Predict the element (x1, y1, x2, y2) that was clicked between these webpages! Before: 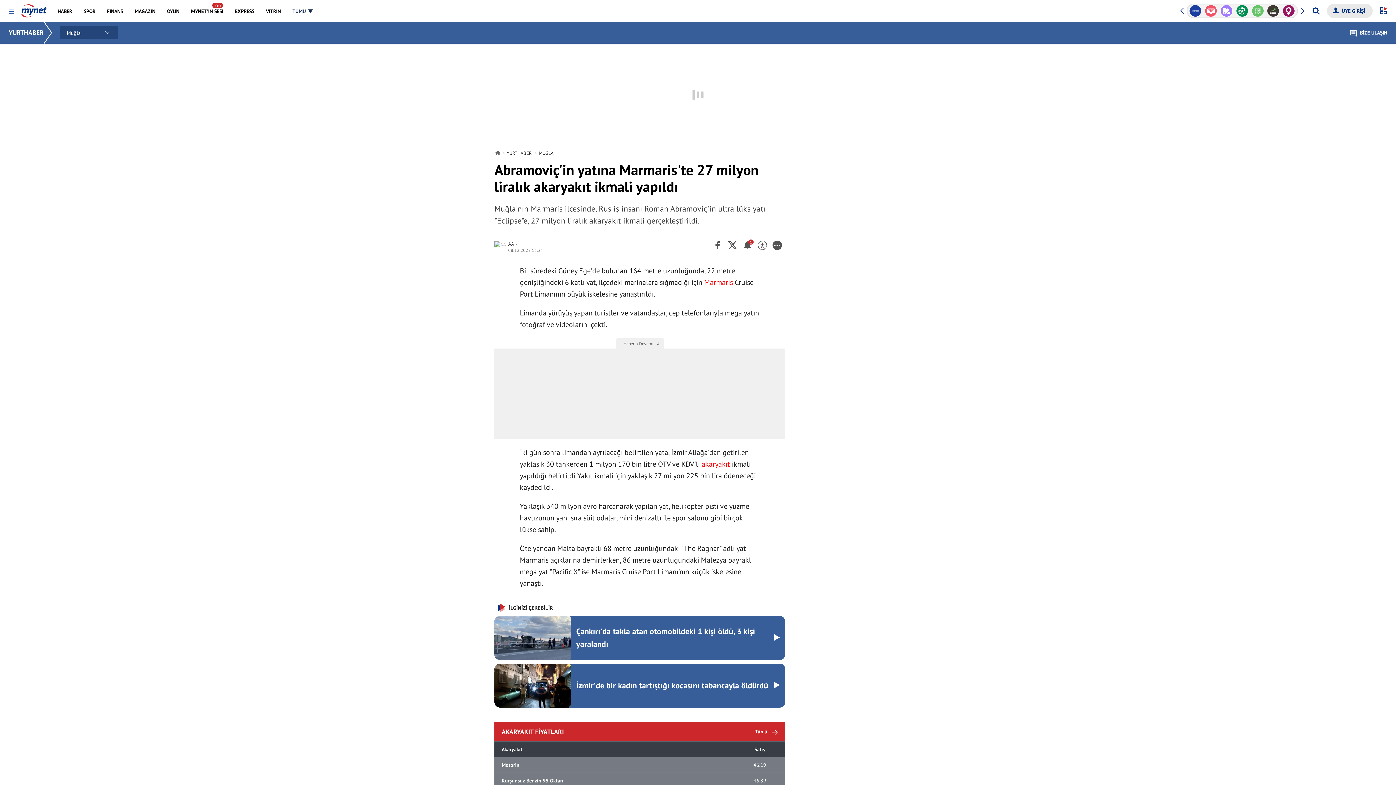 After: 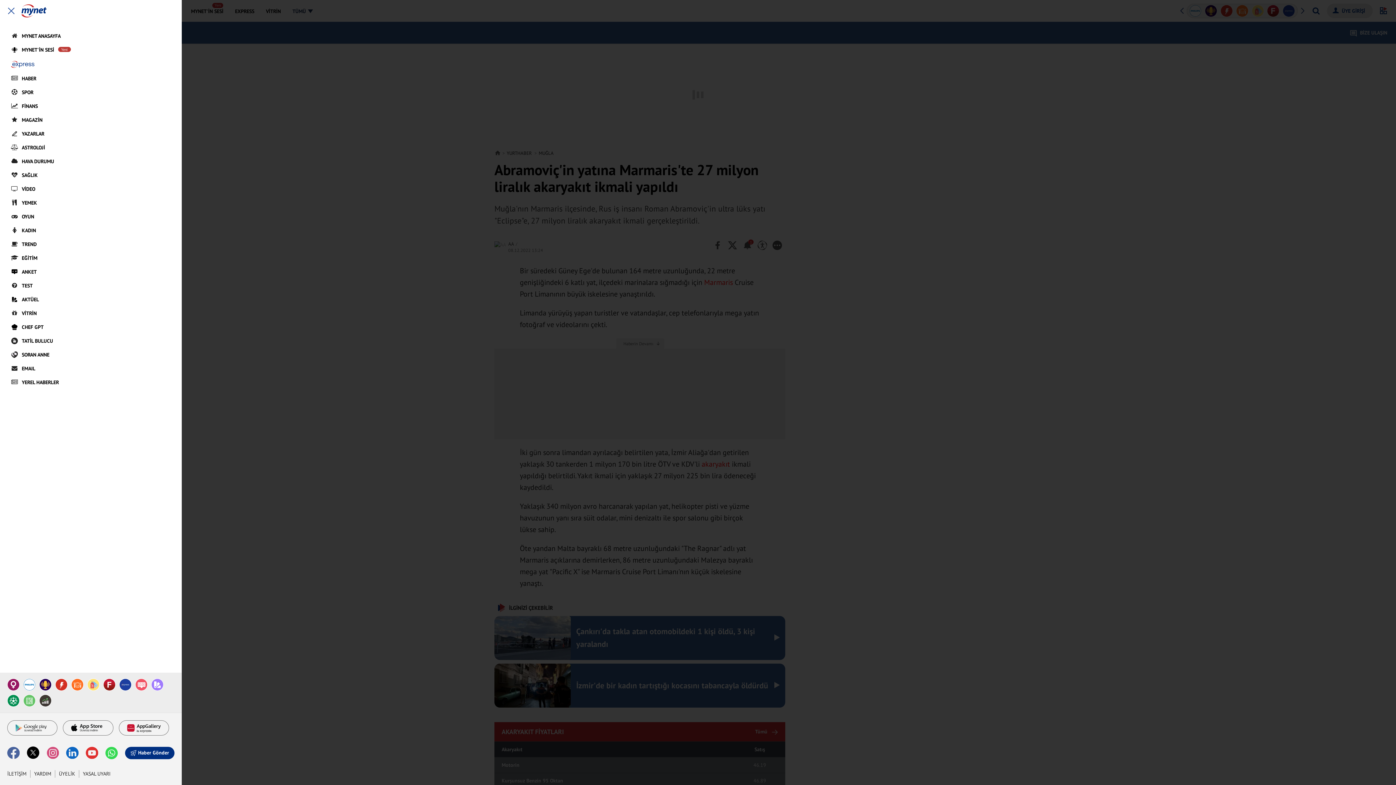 Action: label: TÜMÜ bbox: (287, 0, 313, 21)